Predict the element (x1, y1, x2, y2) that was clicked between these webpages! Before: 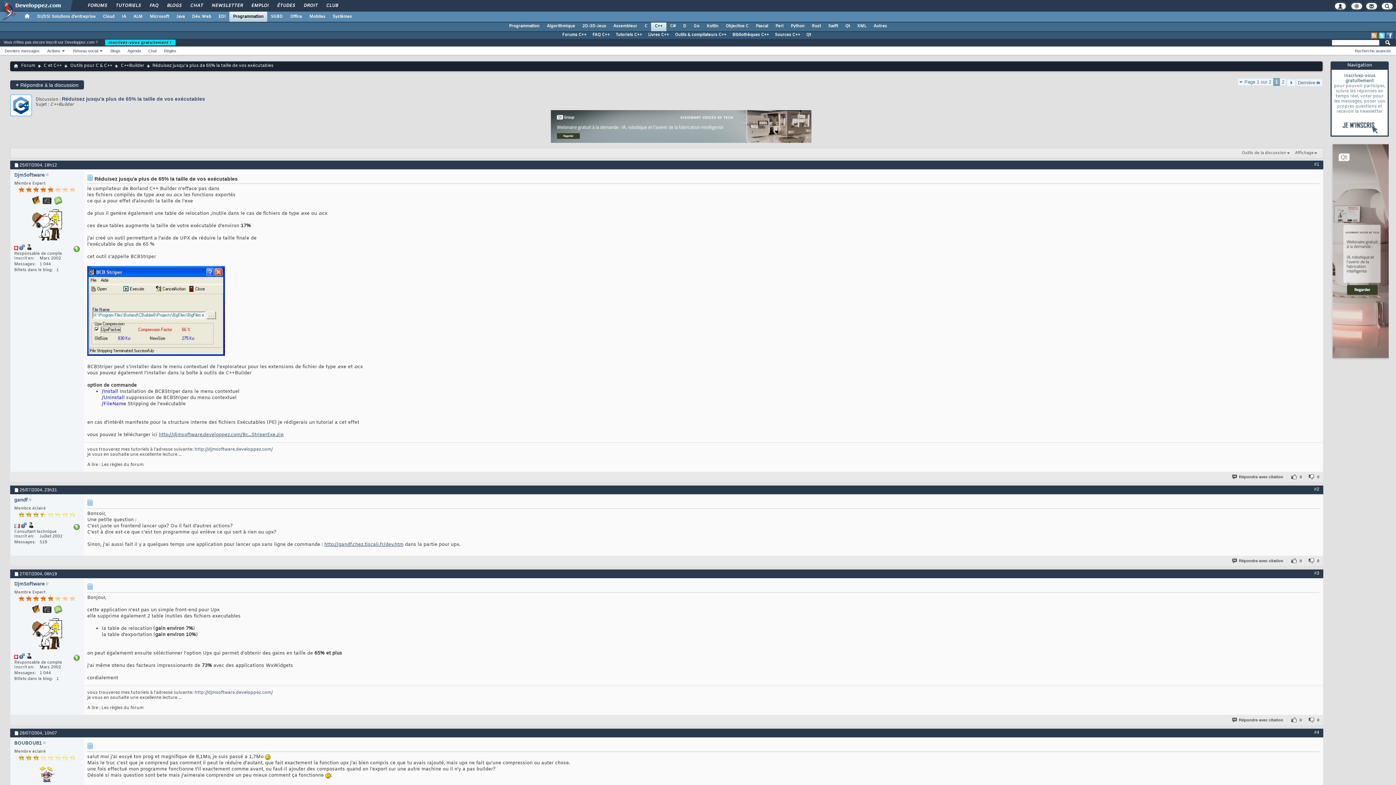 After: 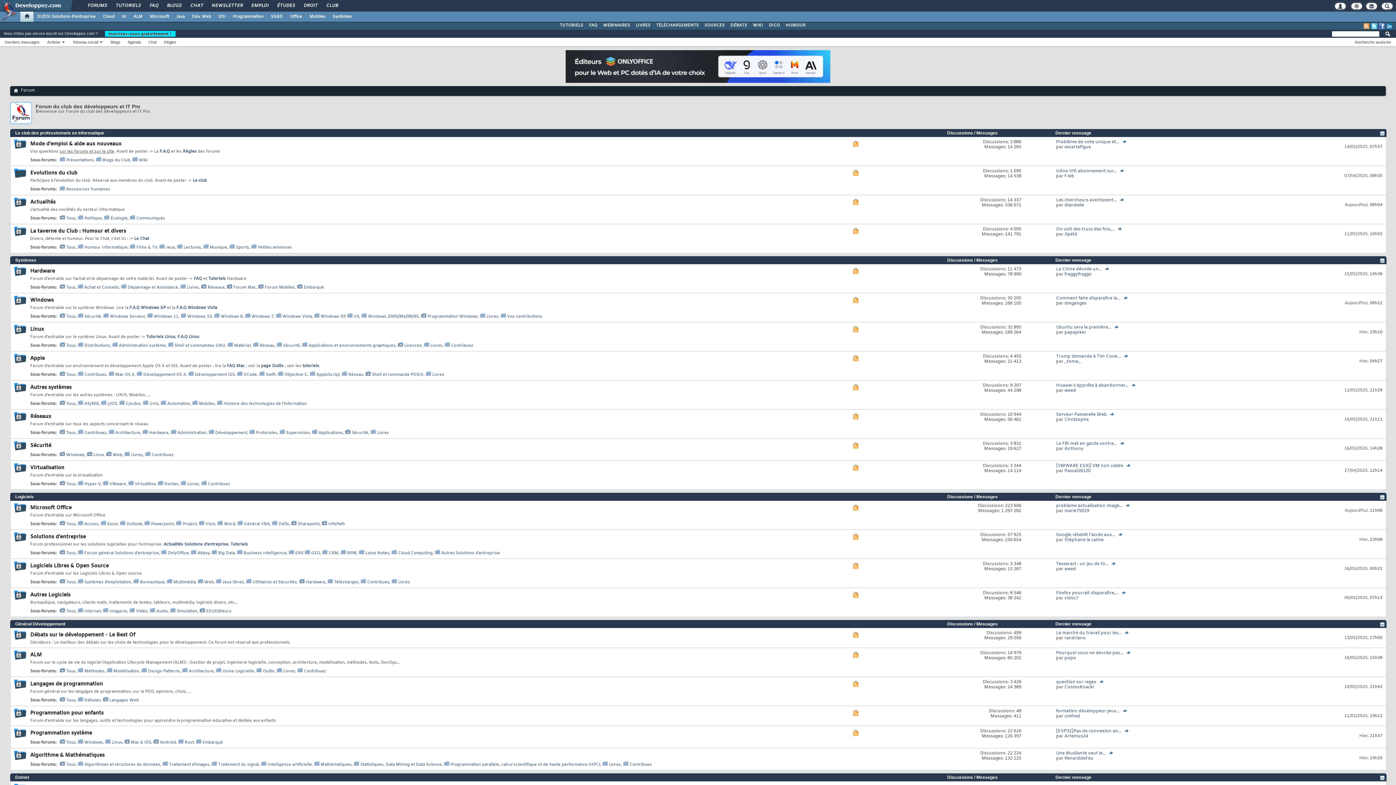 Action: label: FORUMS bbox: (82, 0, 111, 12)